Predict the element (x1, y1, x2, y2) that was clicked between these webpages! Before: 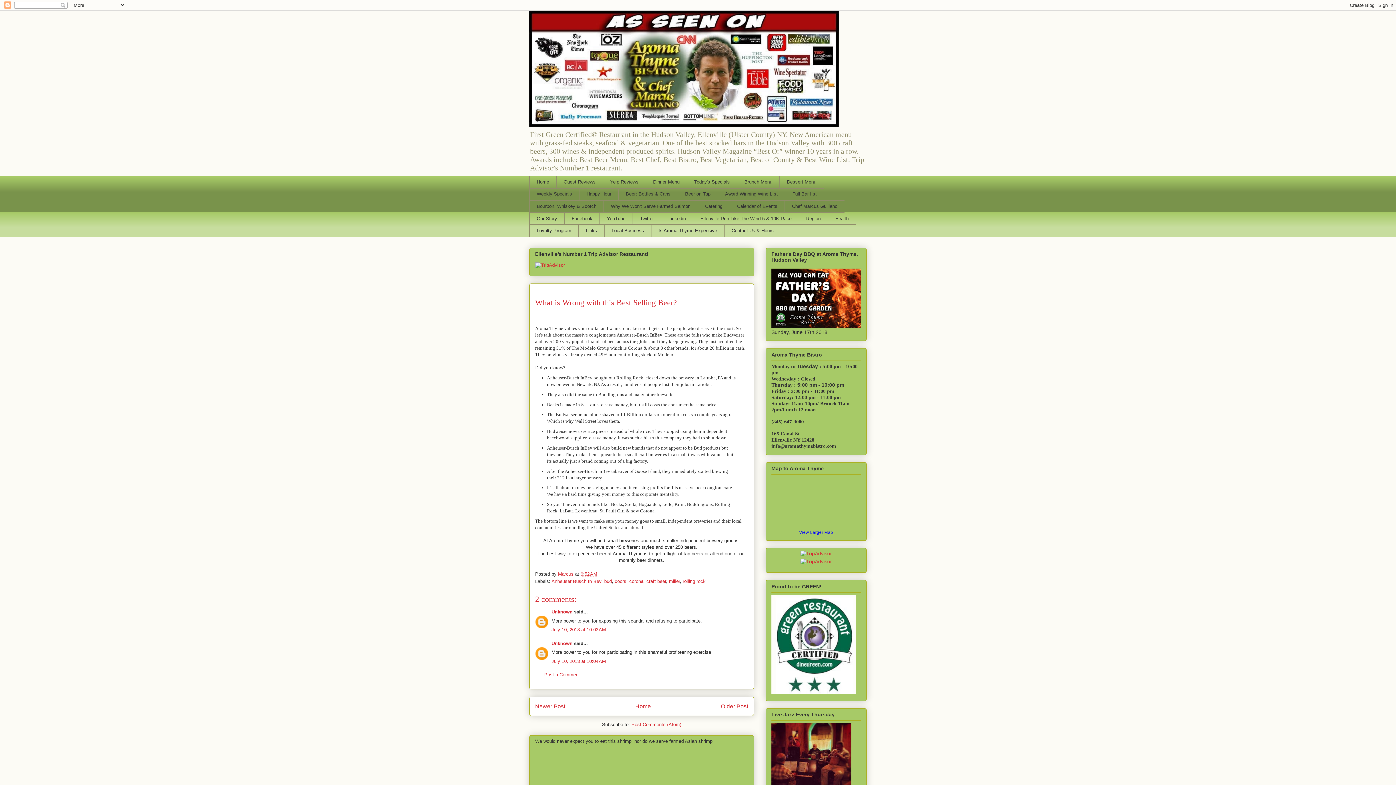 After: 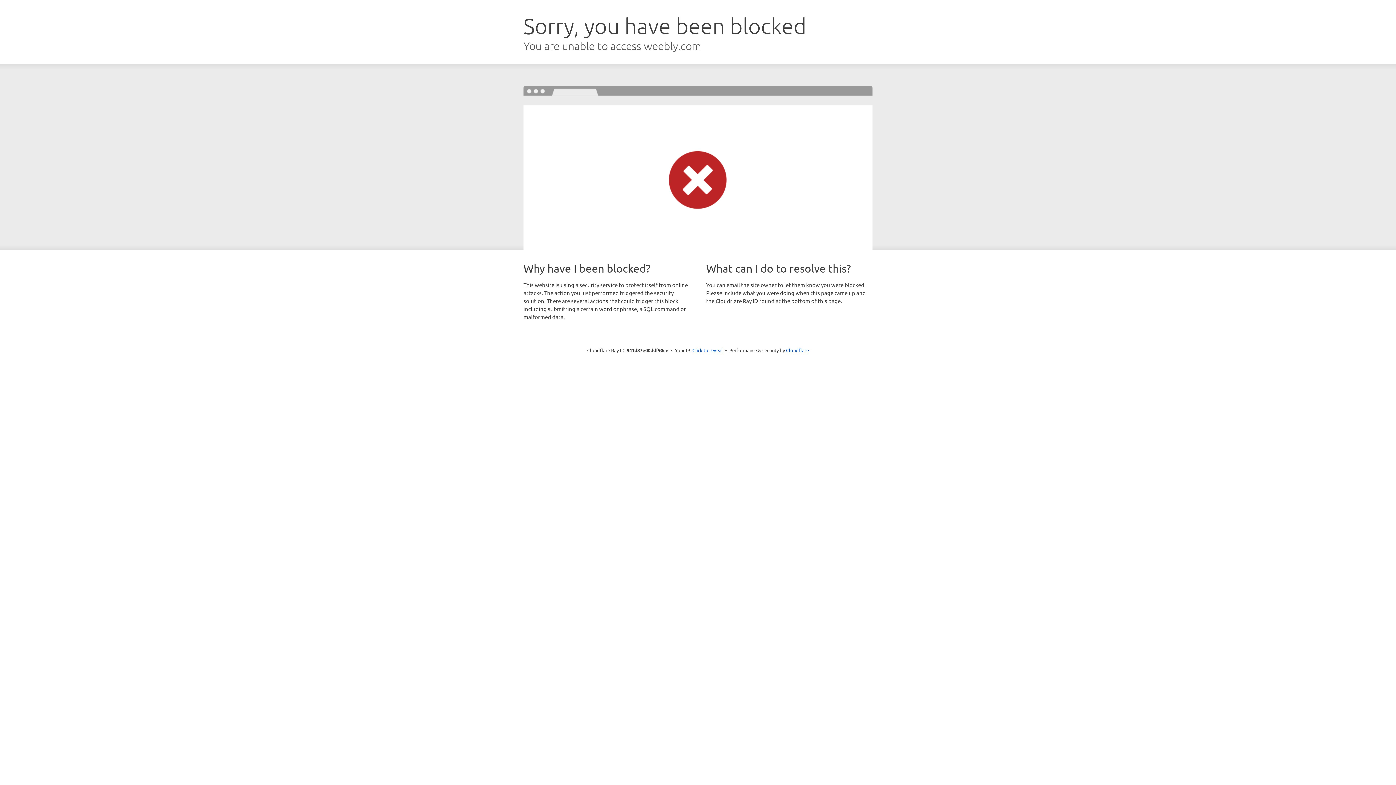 Action: label: Happy Hour bbox: (579, 188, 618, 200)